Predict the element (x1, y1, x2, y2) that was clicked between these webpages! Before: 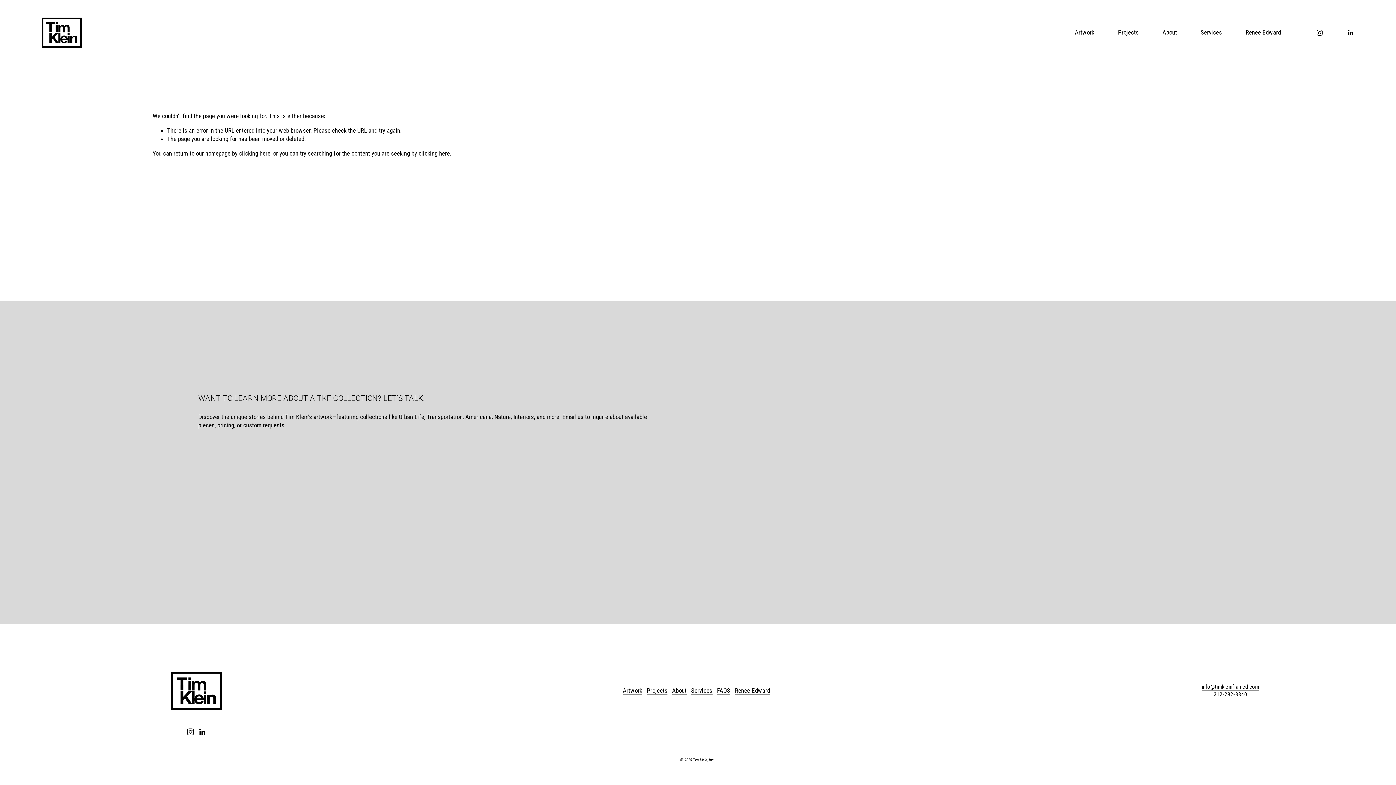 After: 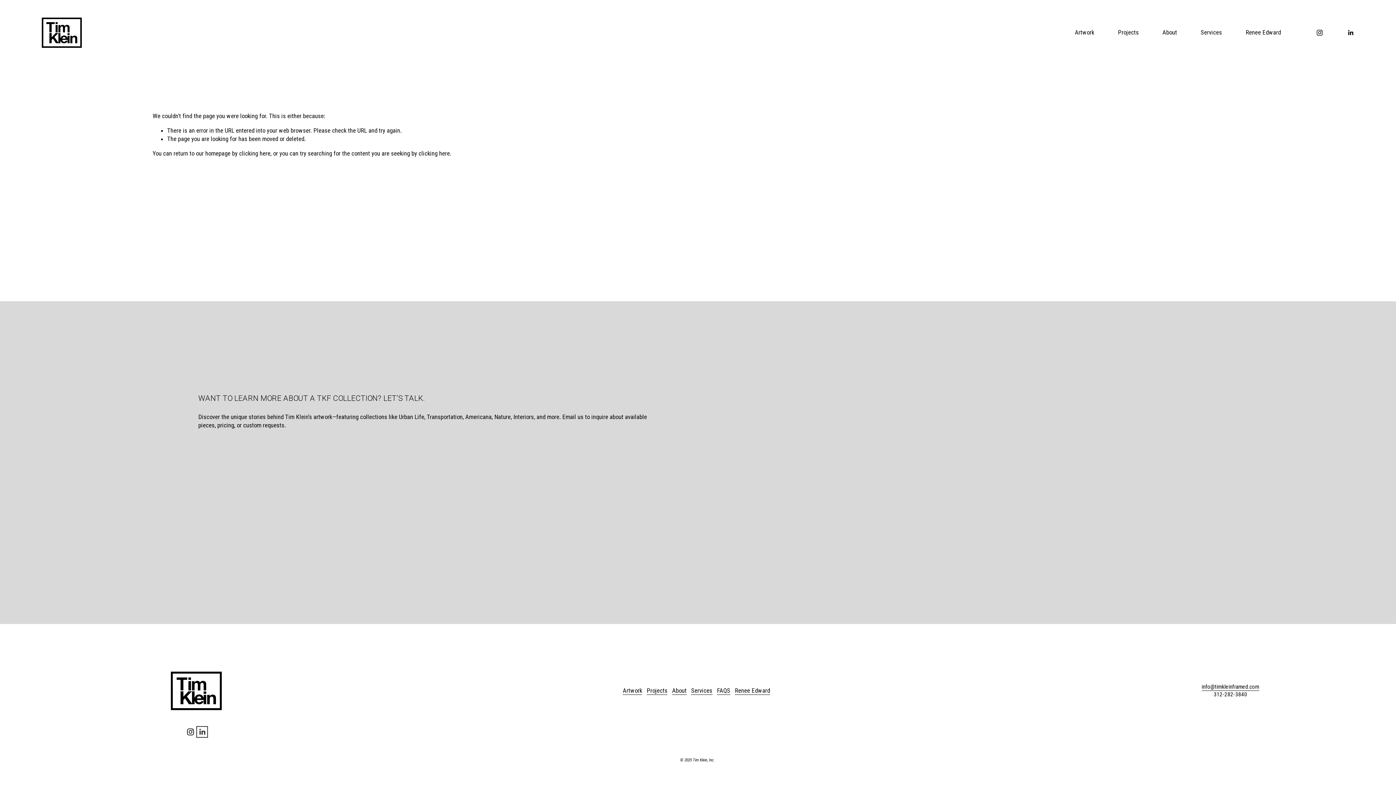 Action: label: LinkedIn bbox: (198, 728, 205, 735)